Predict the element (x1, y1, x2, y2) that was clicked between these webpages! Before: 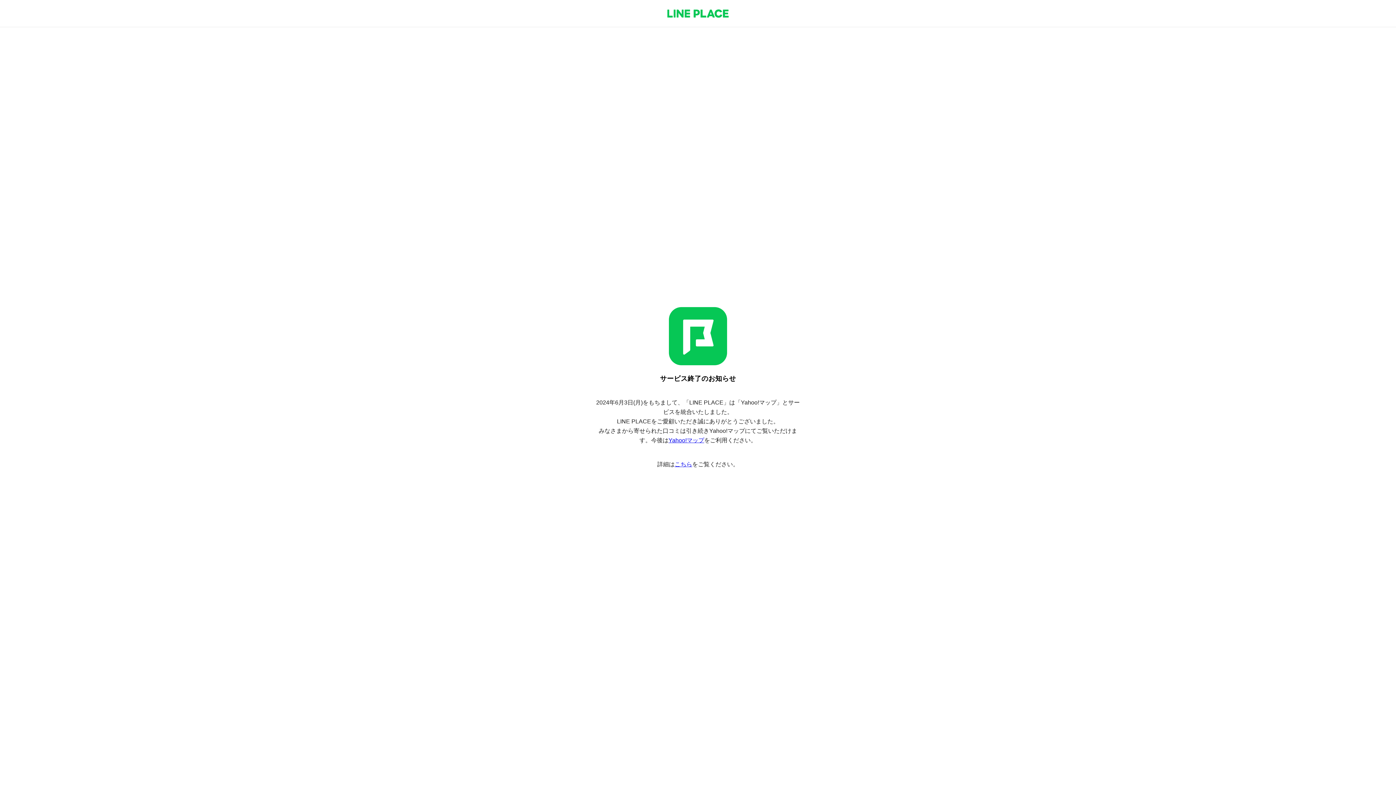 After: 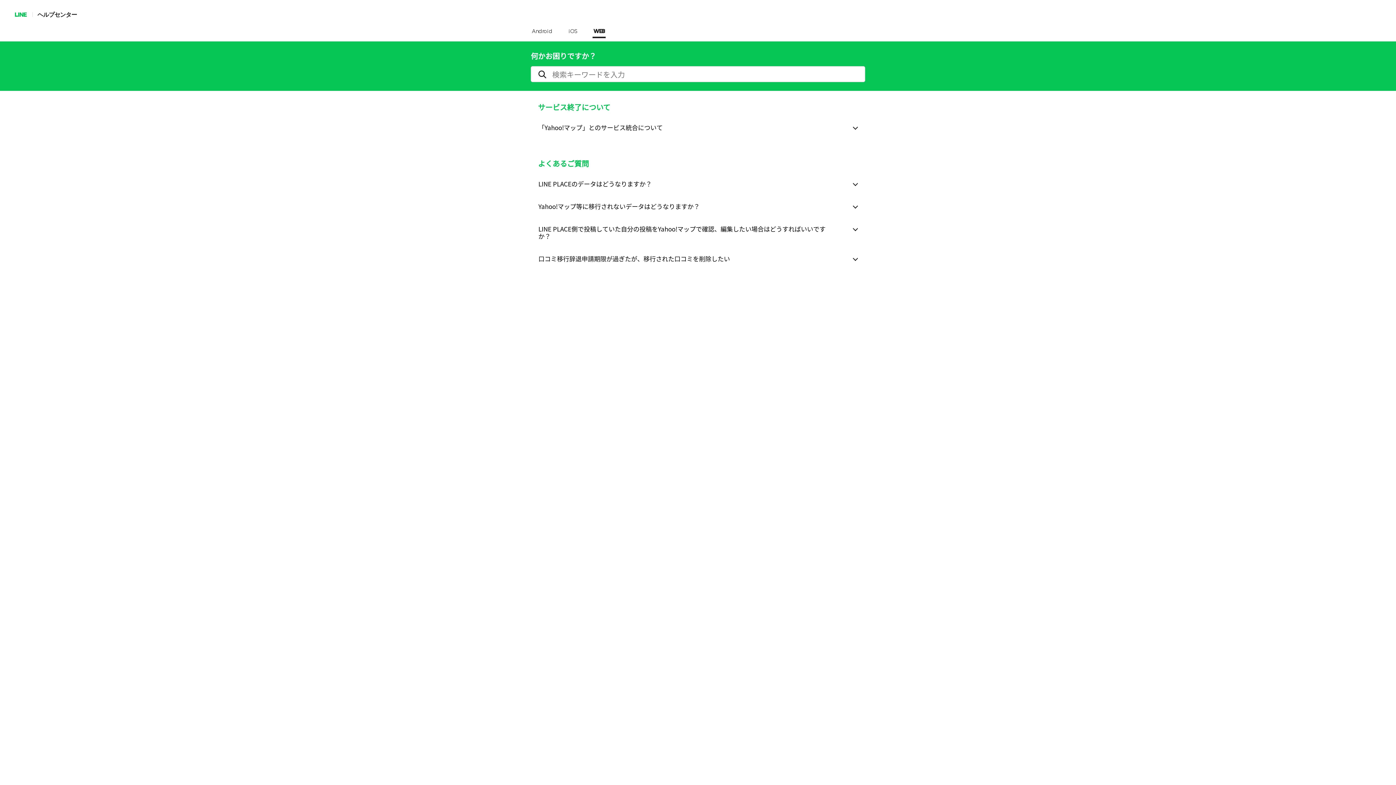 Action: label: こちら bbox: (674, 461, 692, 467)